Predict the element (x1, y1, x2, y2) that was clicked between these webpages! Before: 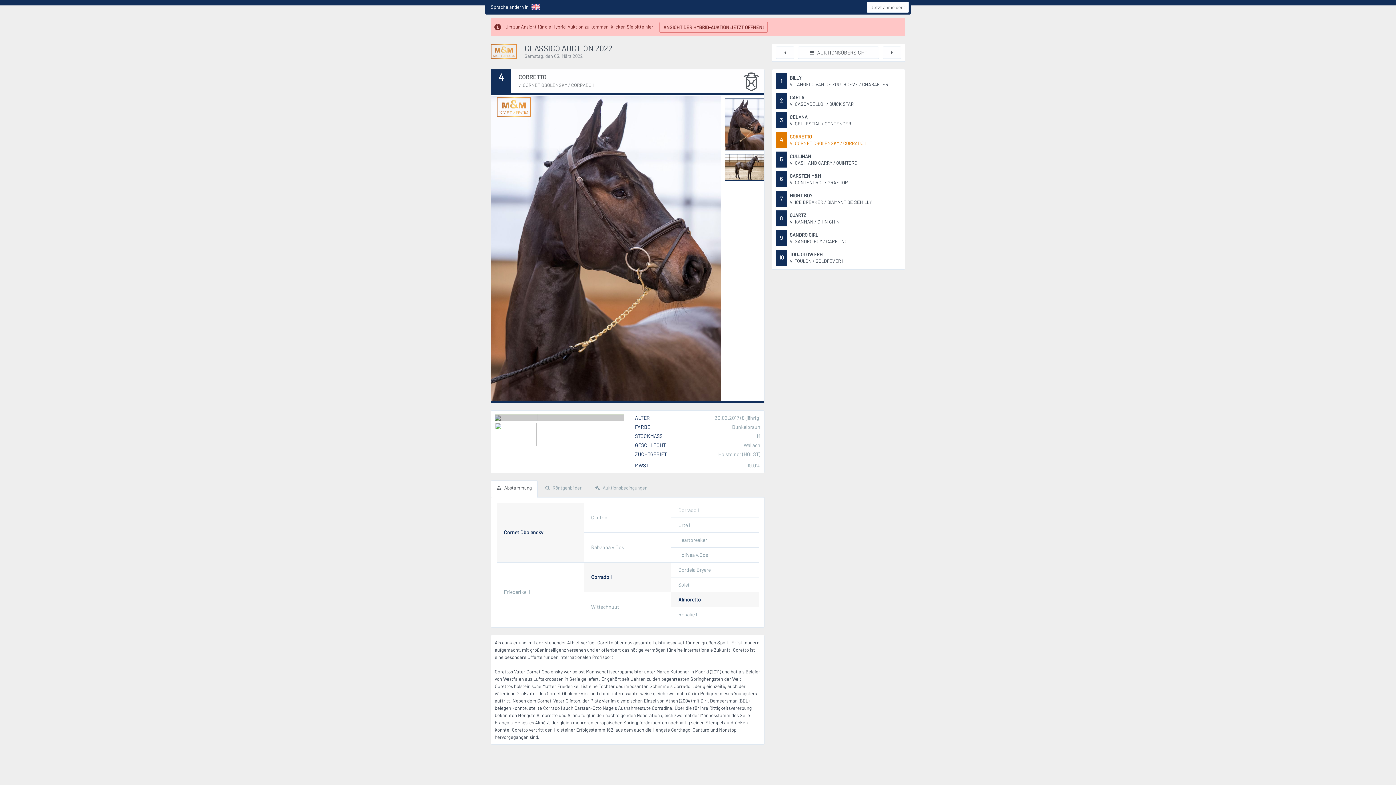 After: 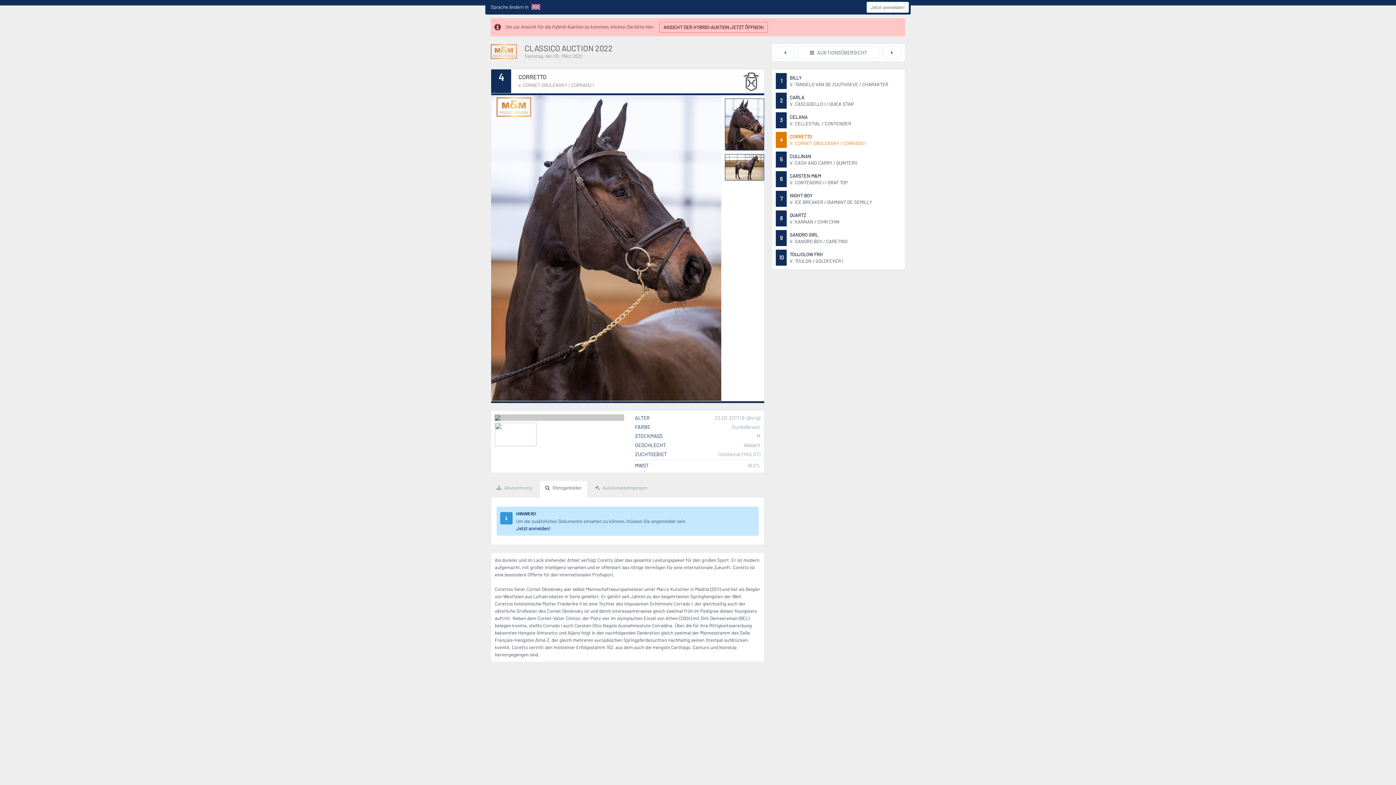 Action: bbox: (539, 480, 587, 495) label:  Röntgenbilder